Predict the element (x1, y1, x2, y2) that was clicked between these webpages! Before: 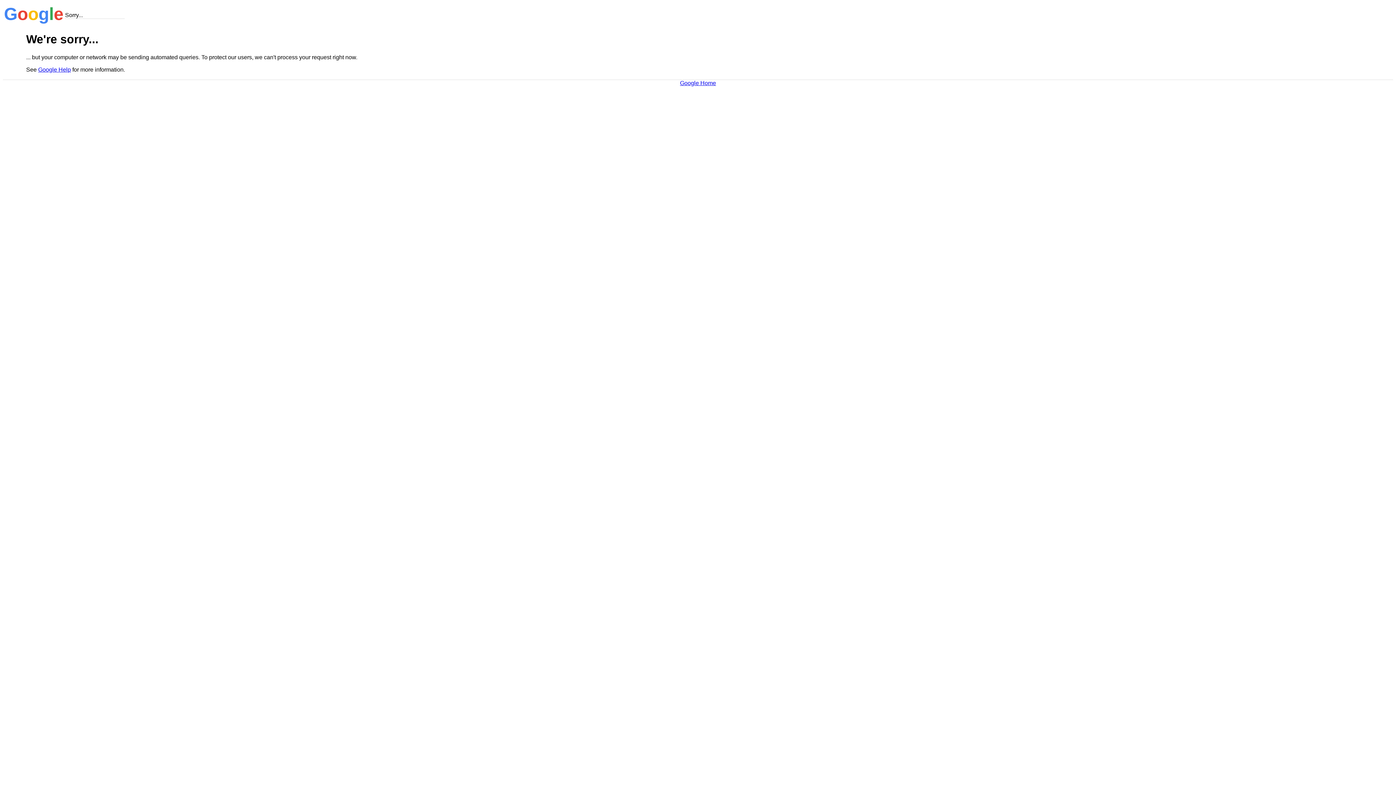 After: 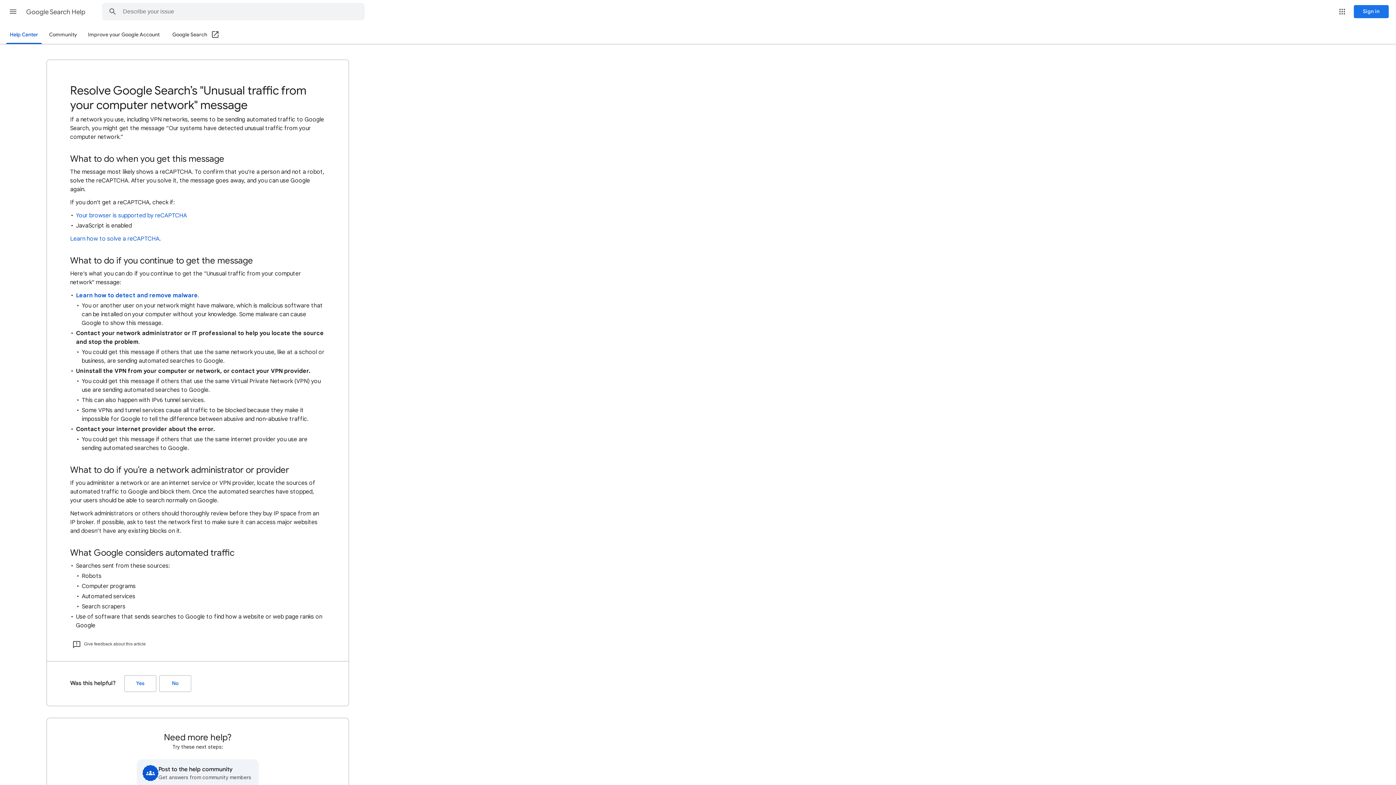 Action: bbox: (38, 66, 70, 72) label: Google Help